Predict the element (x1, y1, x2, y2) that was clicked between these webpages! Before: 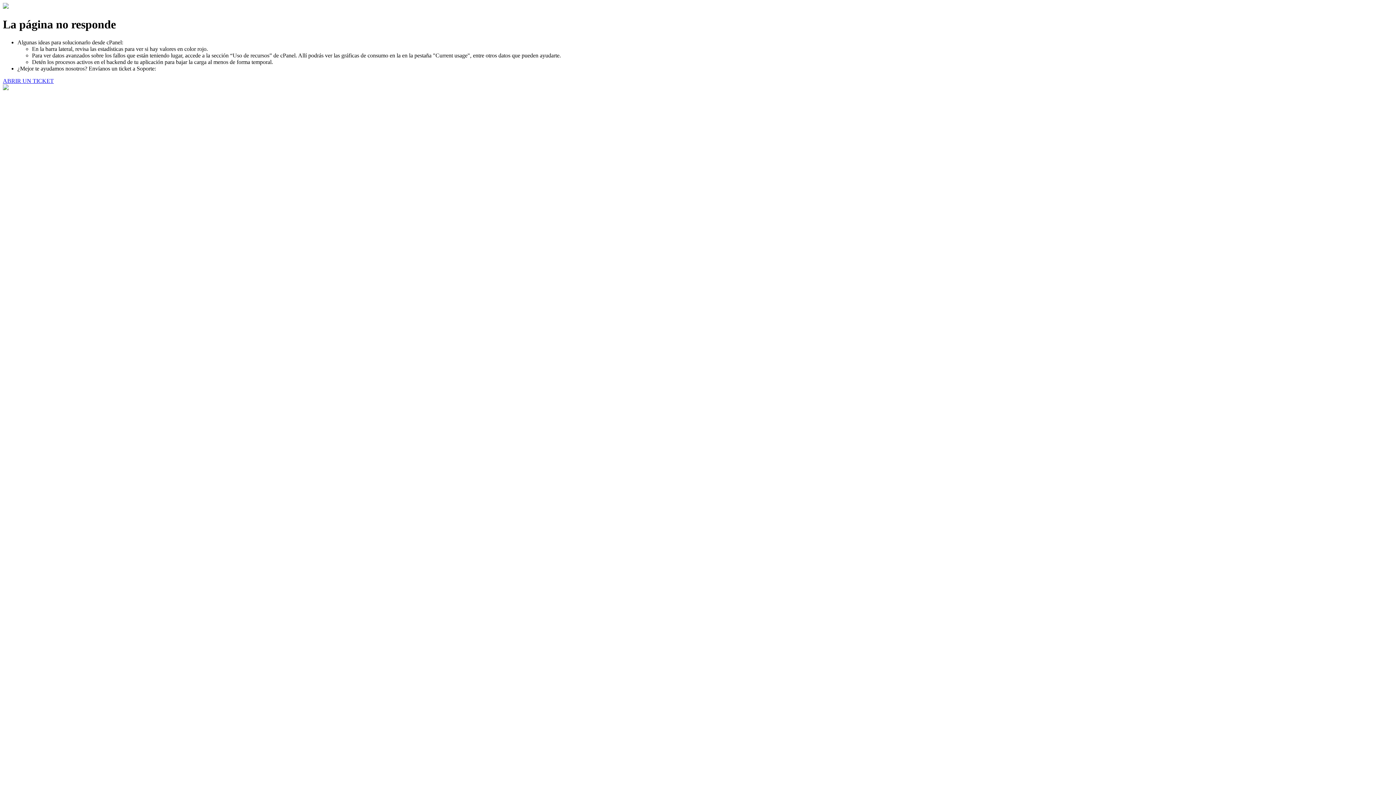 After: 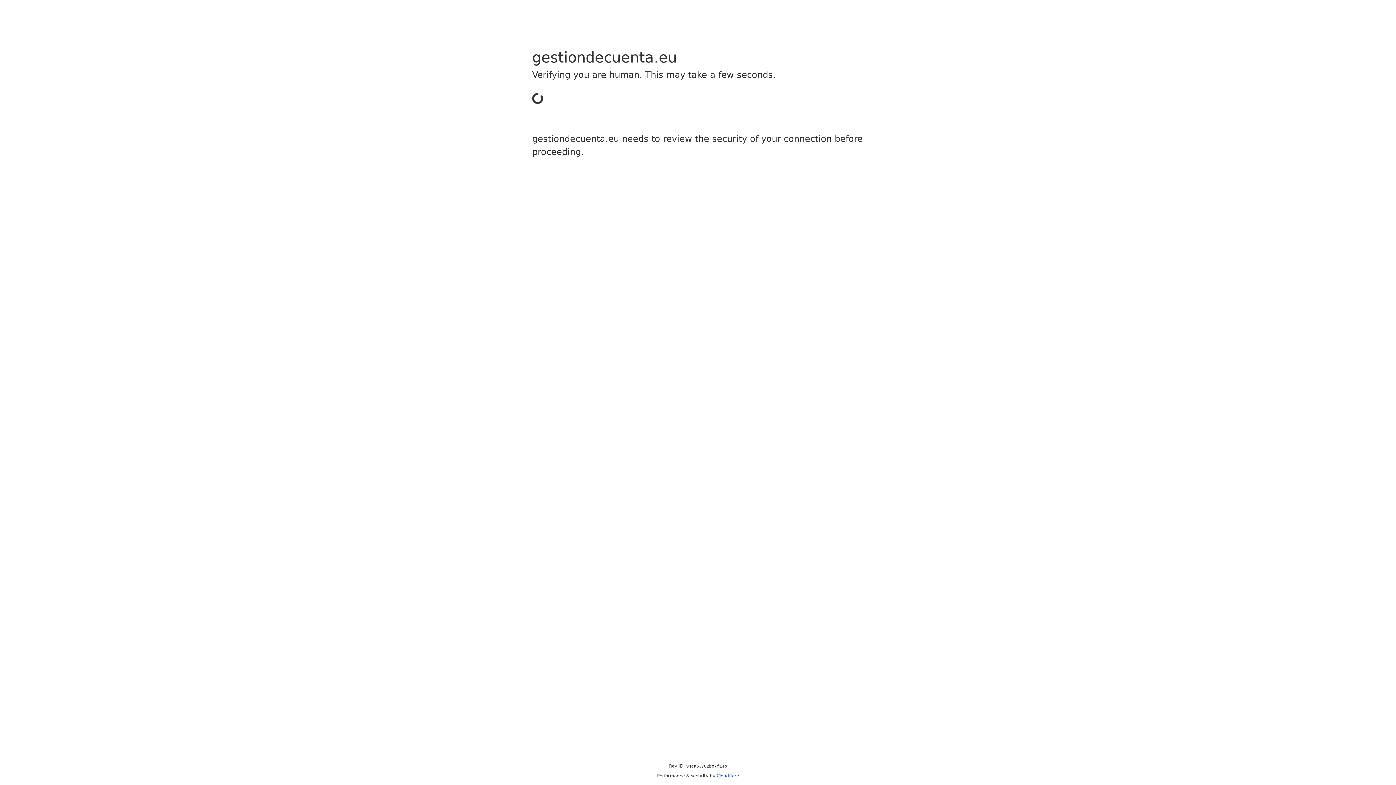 Action: bbox: (2, 77, 53, 83) label: ABRIR UN TICKET